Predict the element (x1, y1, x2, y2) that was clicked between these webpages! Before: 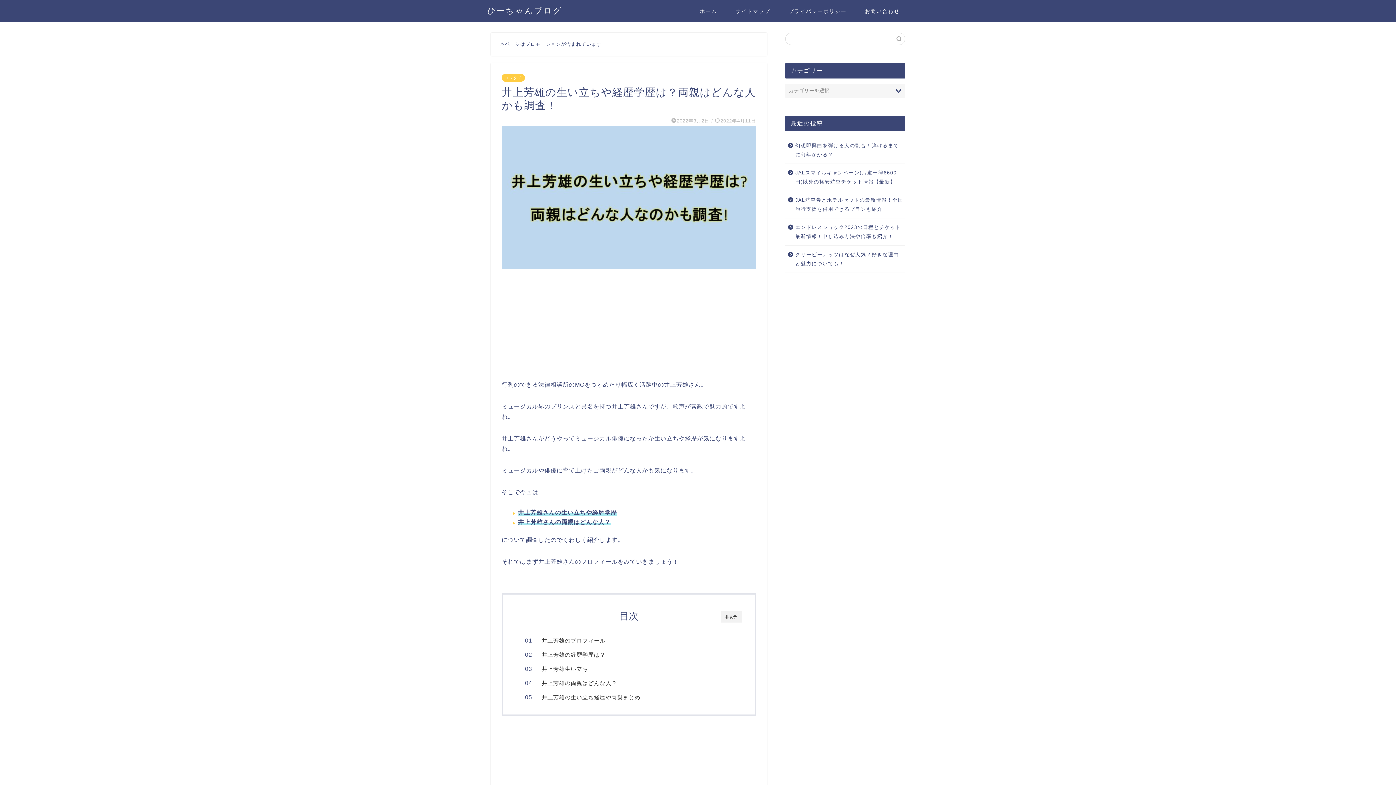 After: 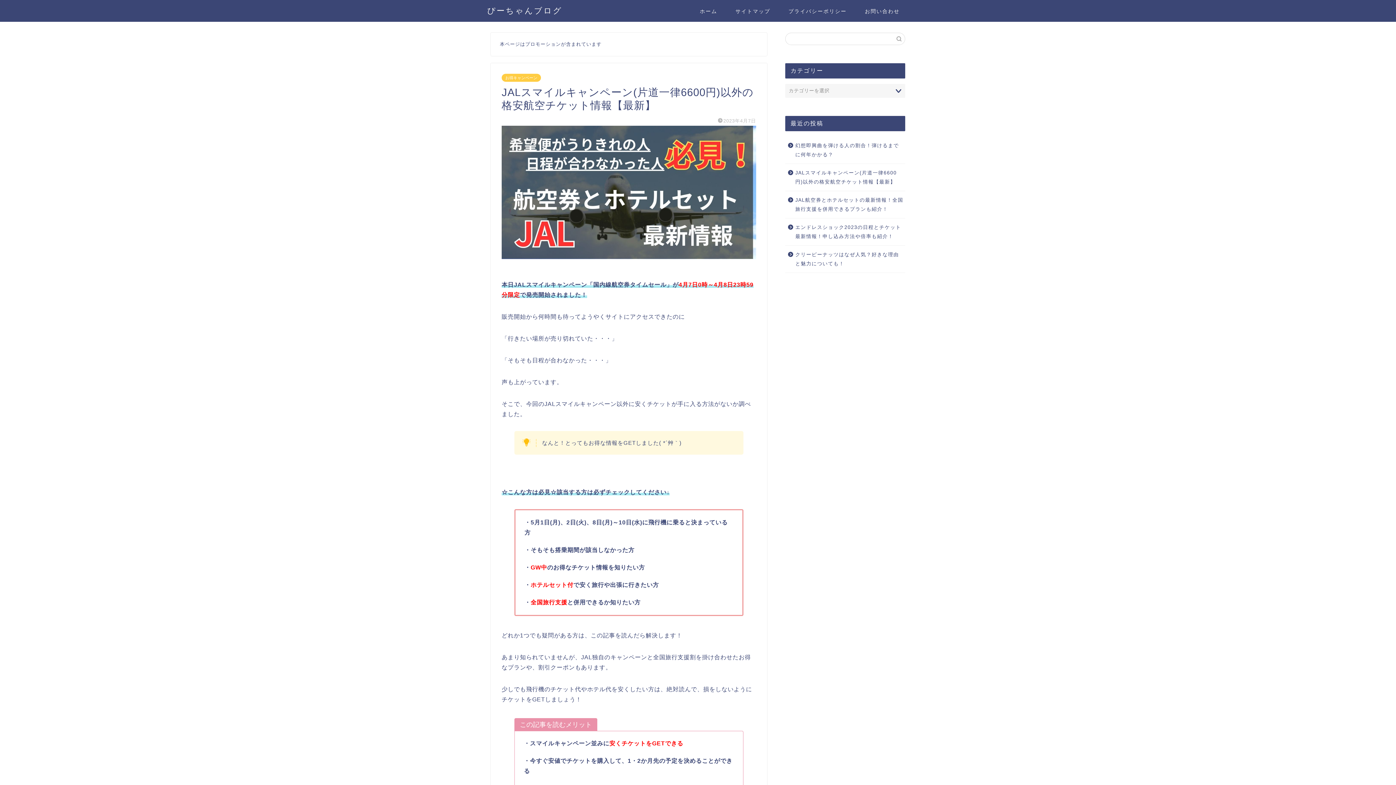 Action: label: JALスマイルキャンペーン(片道一律6600円)以外の格安航空チケット情報【最新】 bbox: (785, 164, 904, 190)